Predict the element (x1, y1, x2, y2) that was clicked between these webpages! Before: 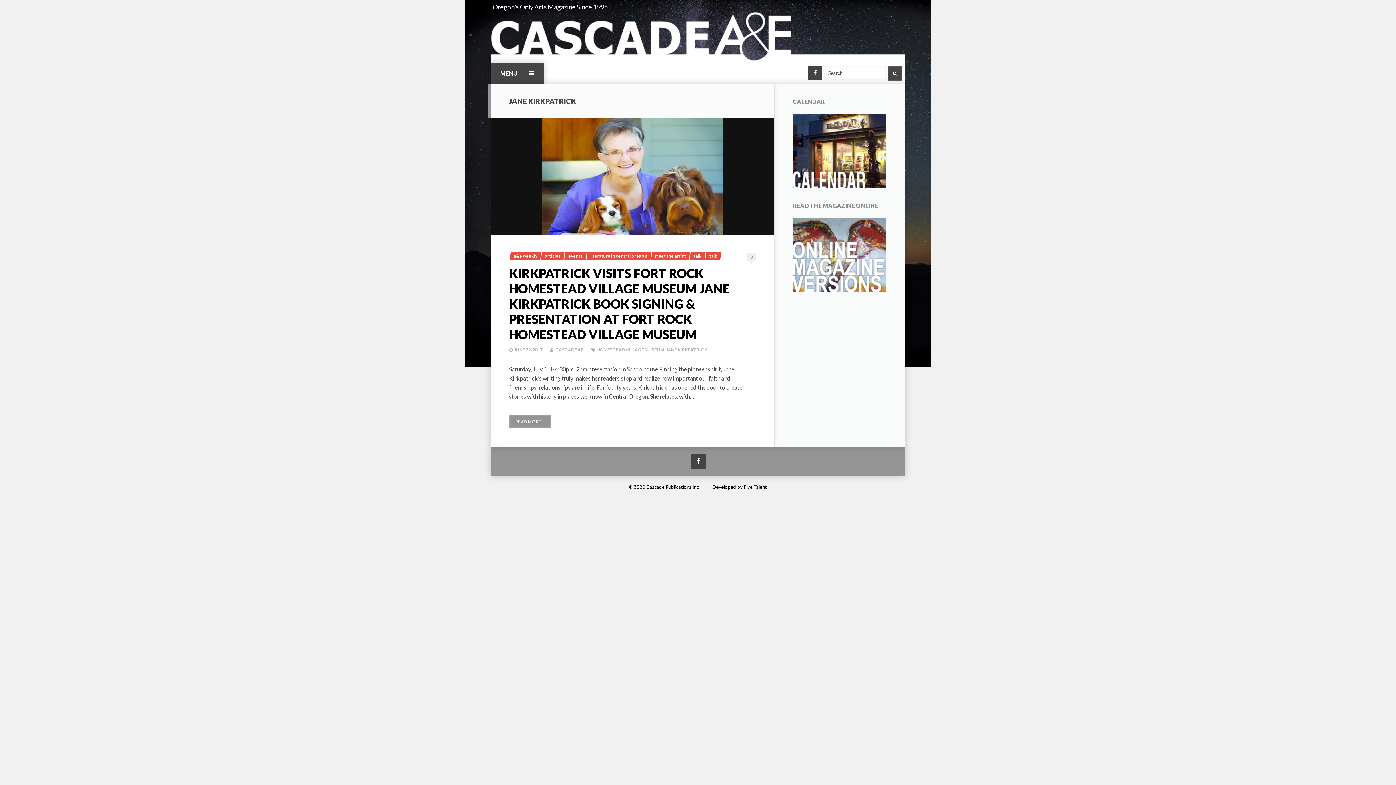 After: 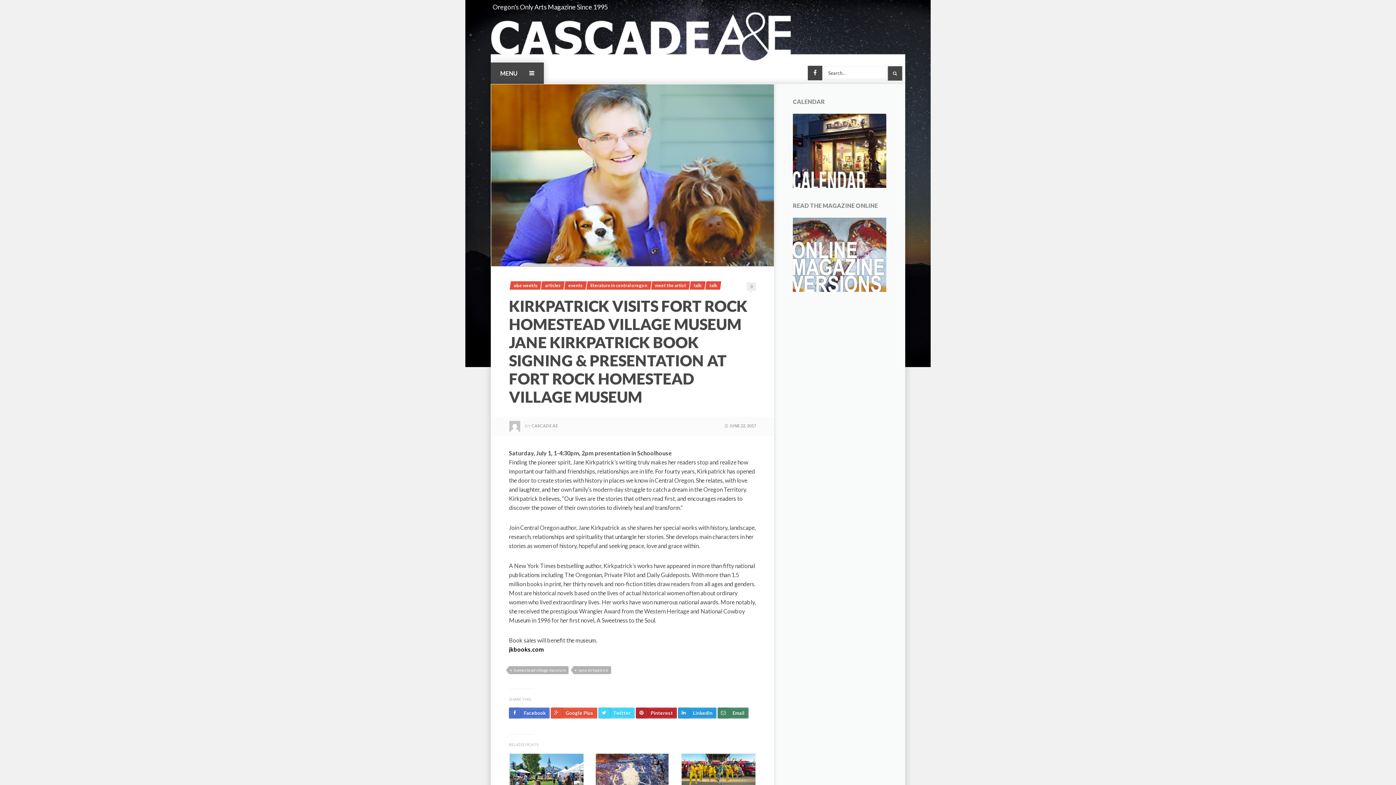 Action: label: KIRKPATRICK VISITS FORT ROCK HOMESTEAD VILLAGE MUSEUM JANE KIRKPATRICK BOOK SIGNING & PRESENTATION AT FORT ROCK HOMESTEAD VILLAGE MUSEUM bbox: (509, 265, 729, 341)